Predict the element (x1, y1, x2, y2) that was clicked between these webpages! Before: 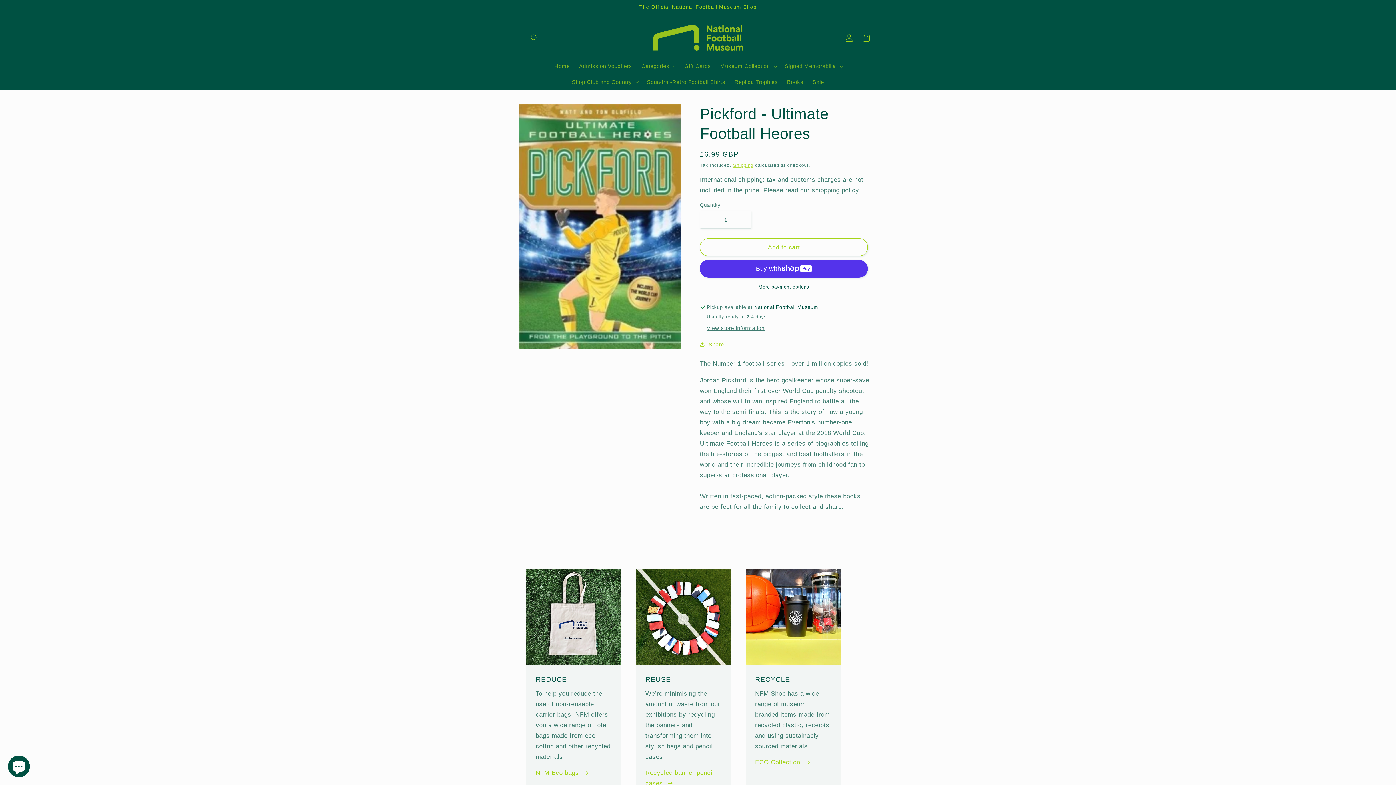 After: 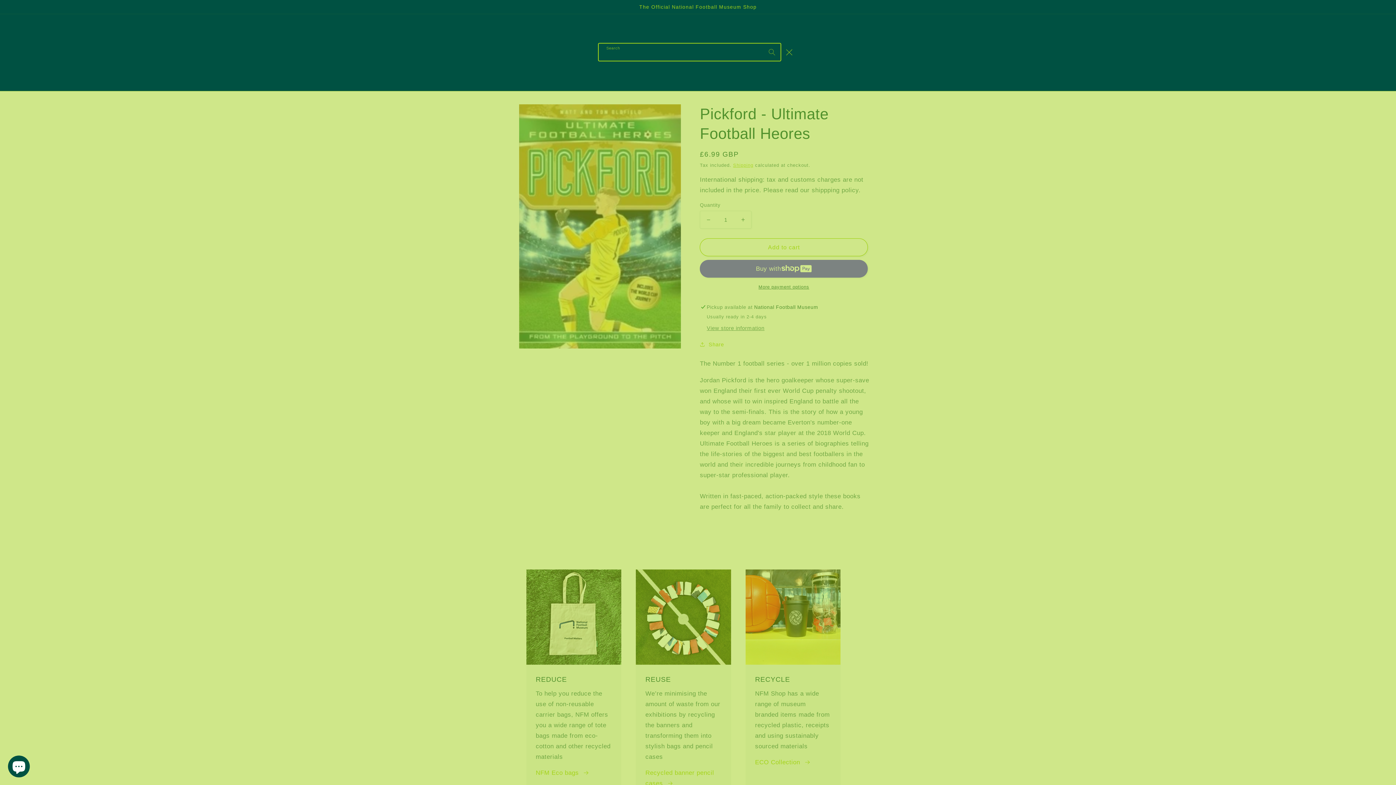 Action: label: Search bbox: (526, 29, 543, 46)